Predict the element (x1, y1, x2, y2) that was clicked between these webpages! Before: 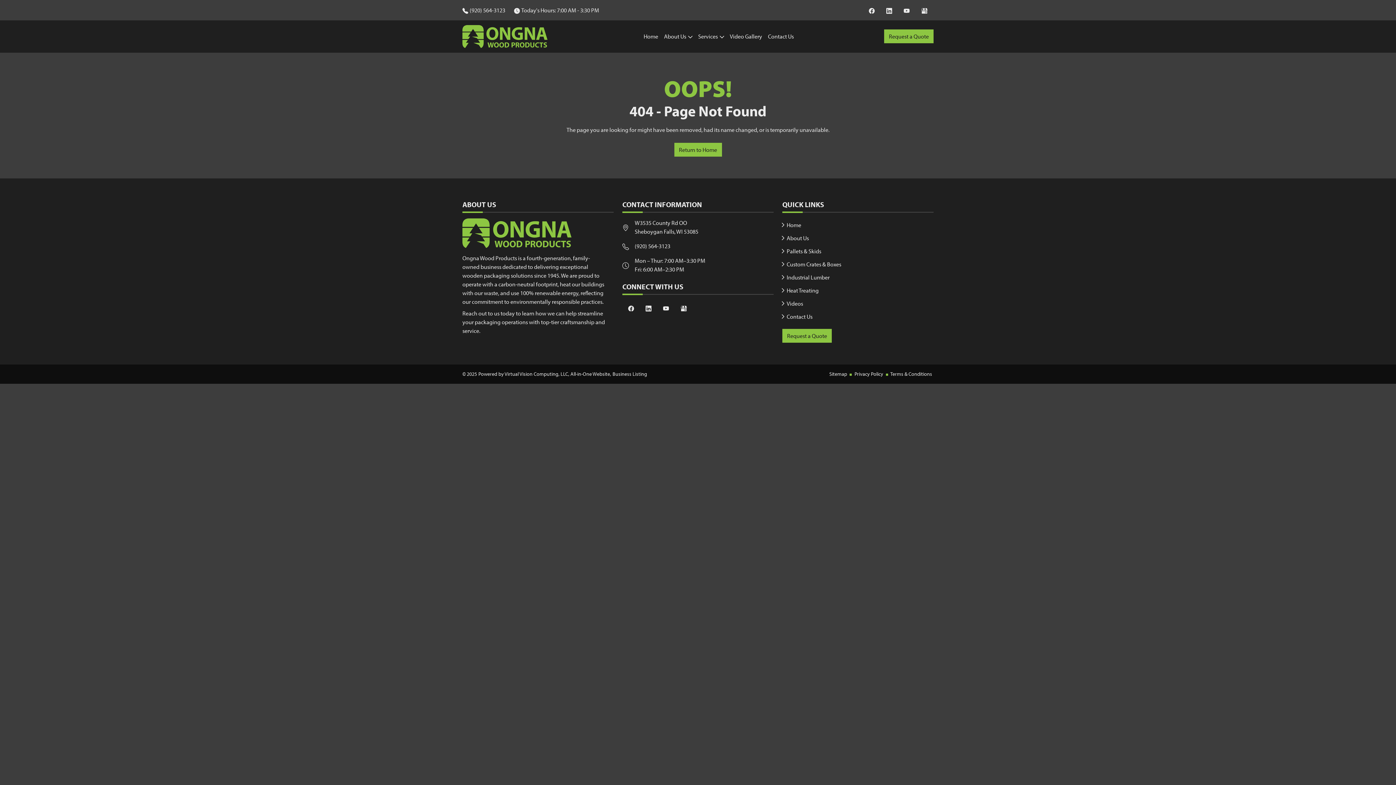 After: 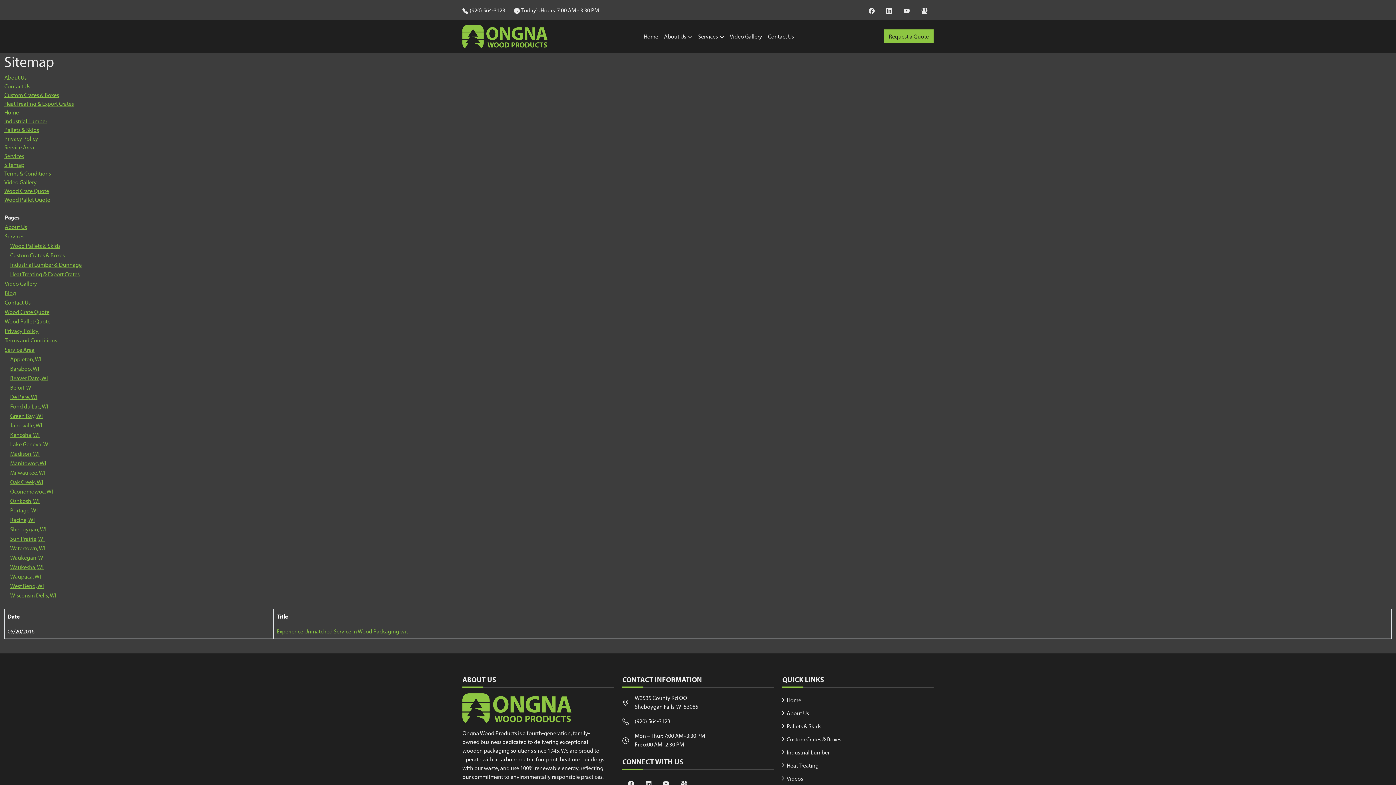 Action: label: Sitemap bbox: (829, 370, 847, 377)